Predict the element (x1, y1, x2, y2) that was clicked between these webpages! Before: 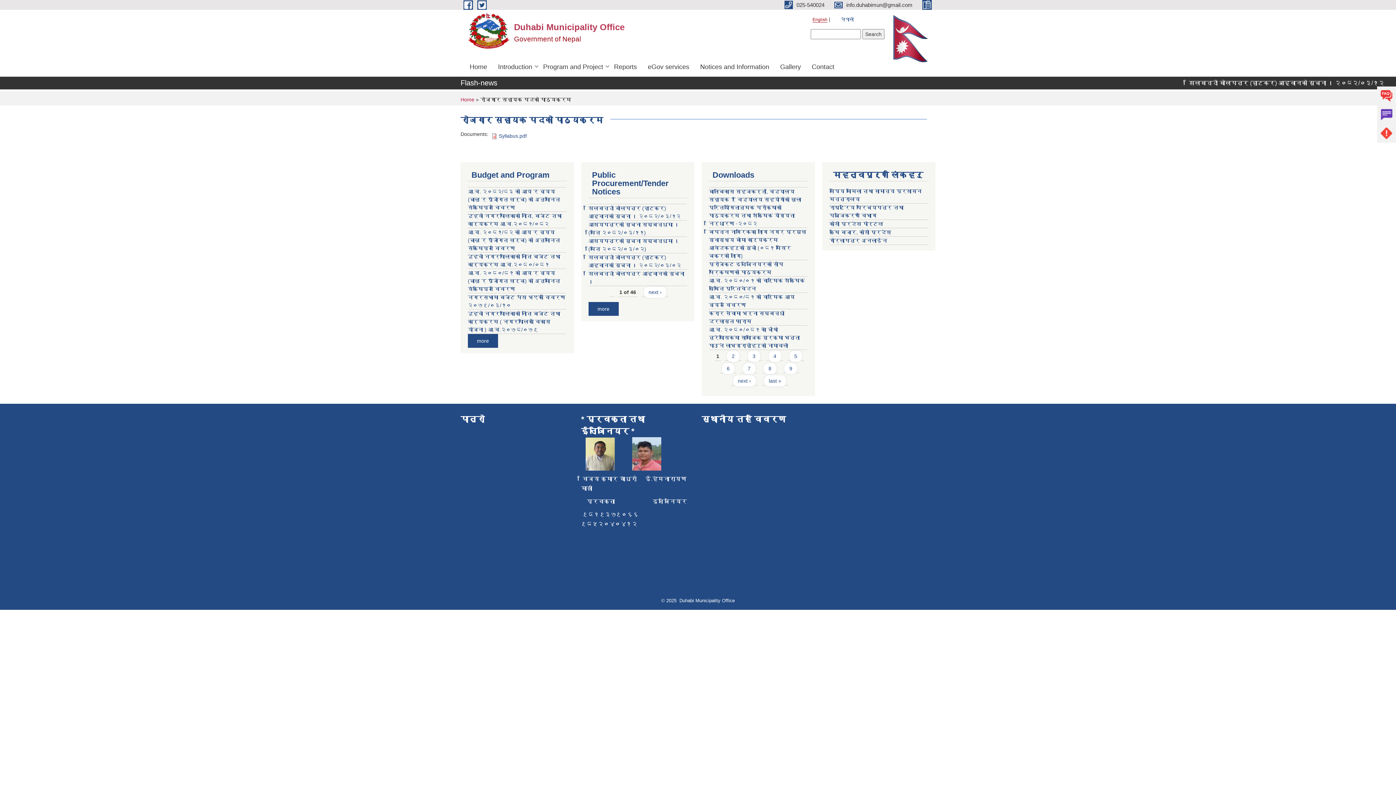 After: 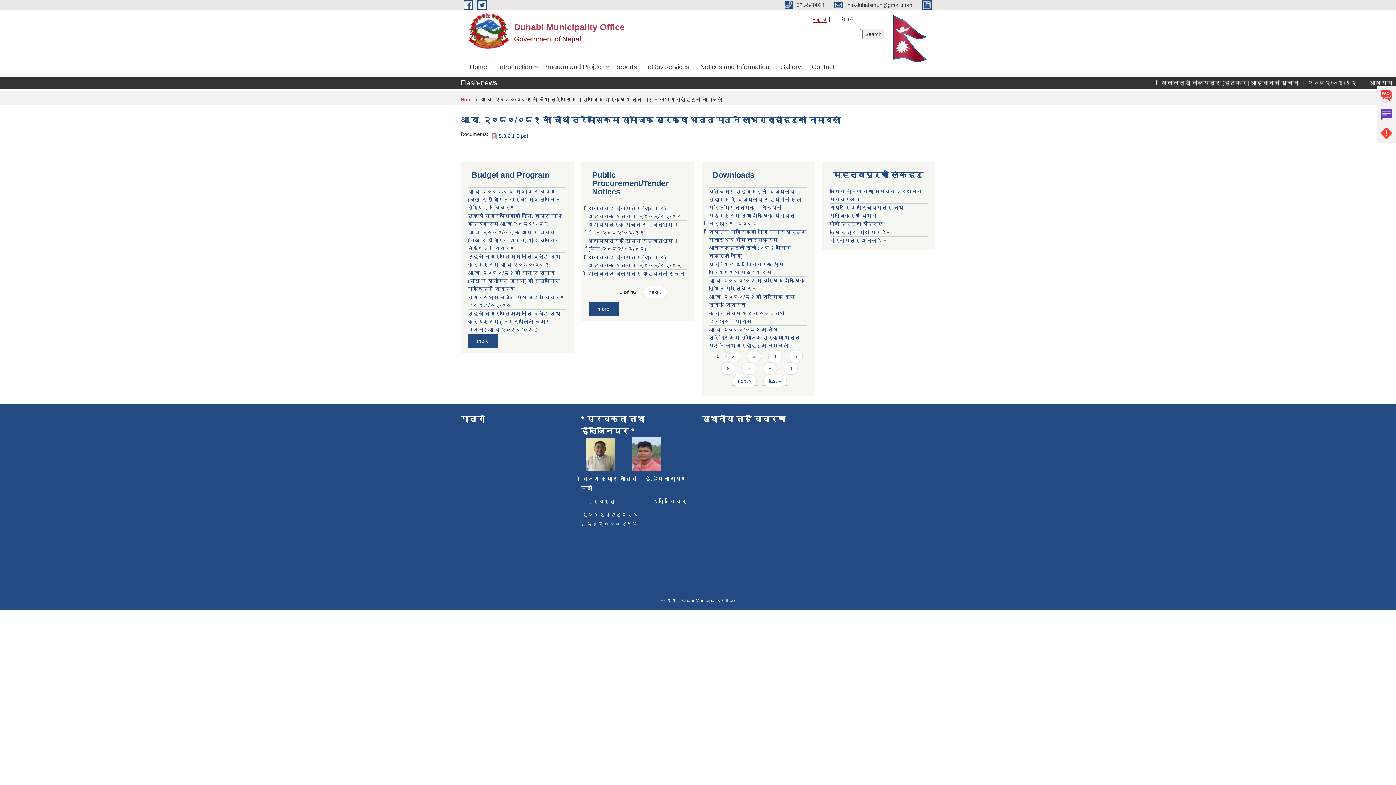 Action: bbox: (709, 326, 800, 348) label: आ.व. २०८०/०८१ काे चौथो त्रेमासिकमा सामाजिक सूरक्षा भत्ता पाउने लाभग्राहीहरुको नामावली